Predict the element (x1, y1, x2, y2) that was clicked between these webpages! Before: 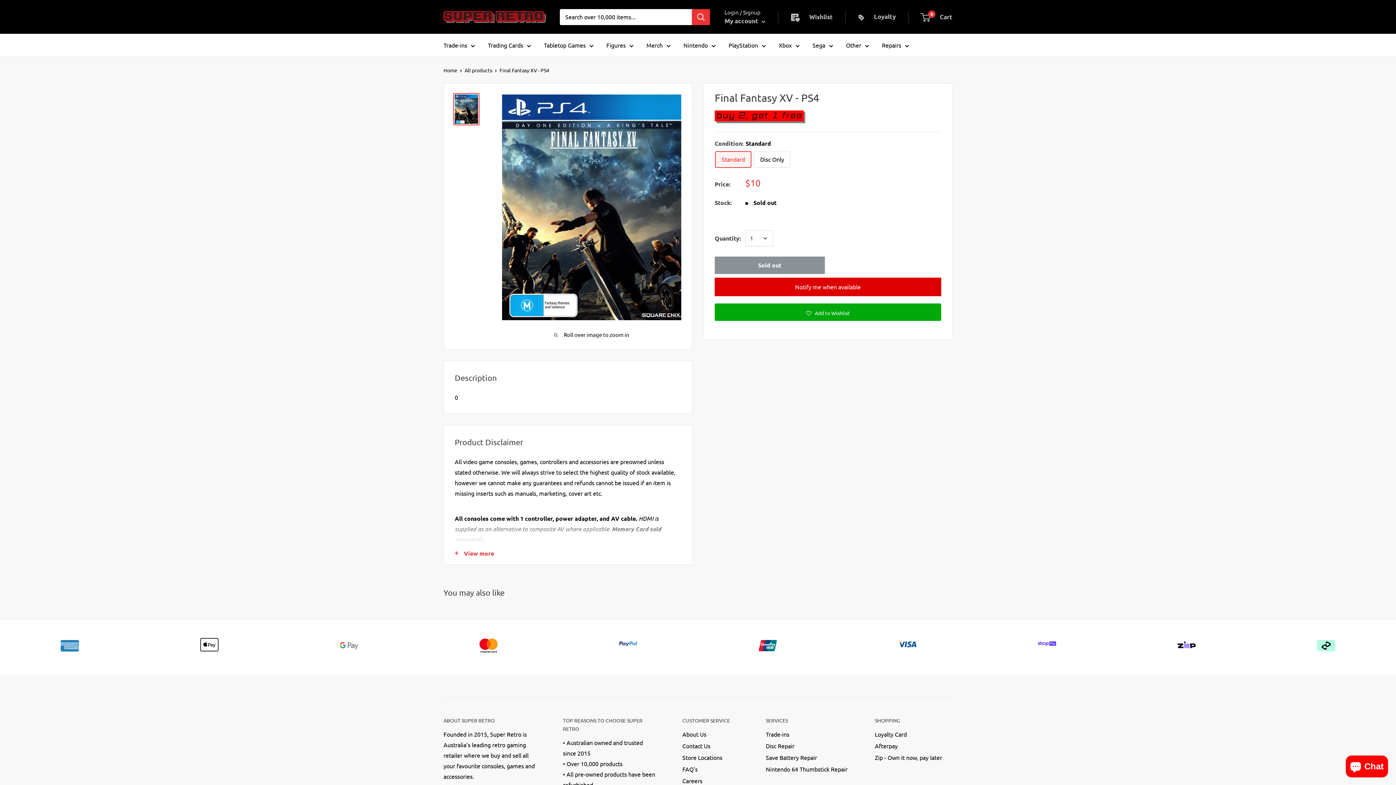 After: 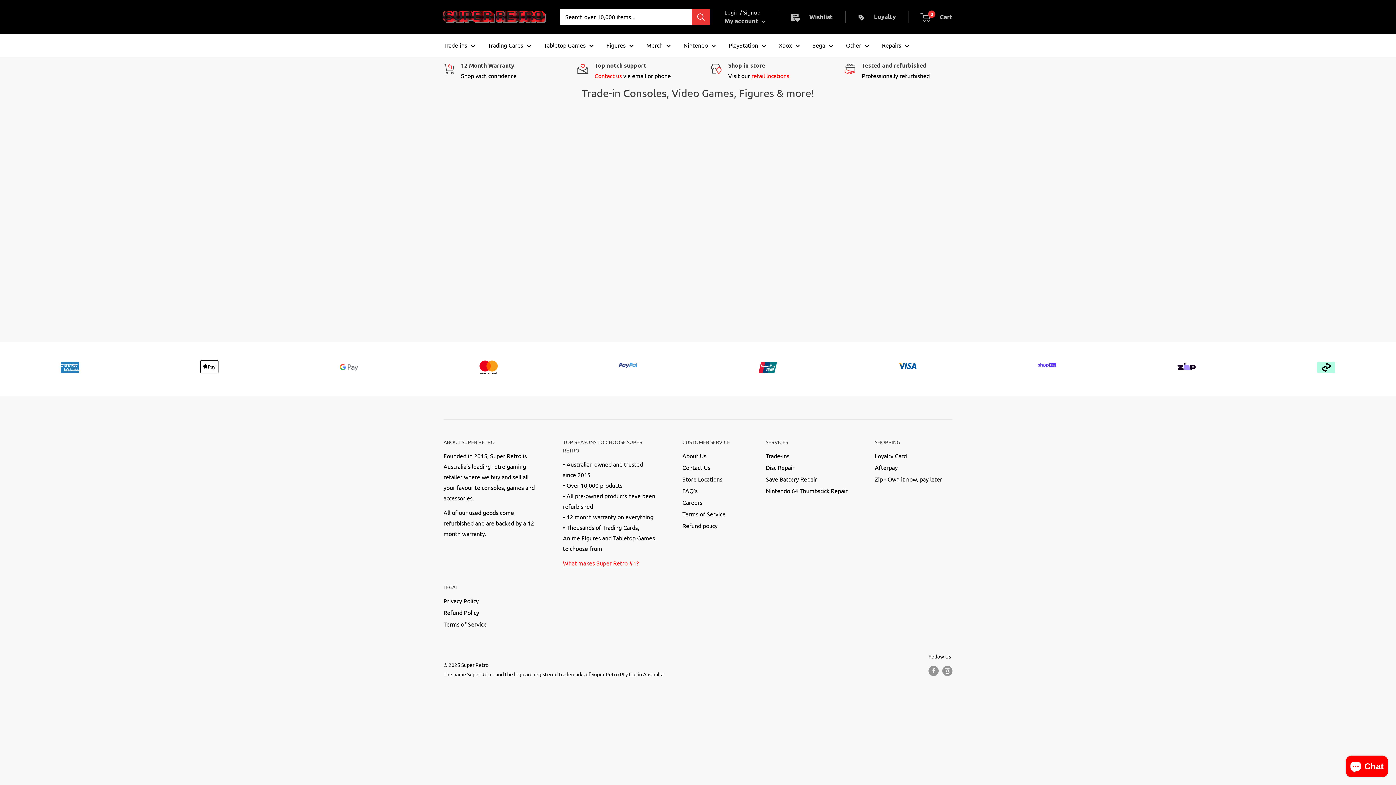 Action: label: Trade-ins bbox: (766, 728, 849, 740)